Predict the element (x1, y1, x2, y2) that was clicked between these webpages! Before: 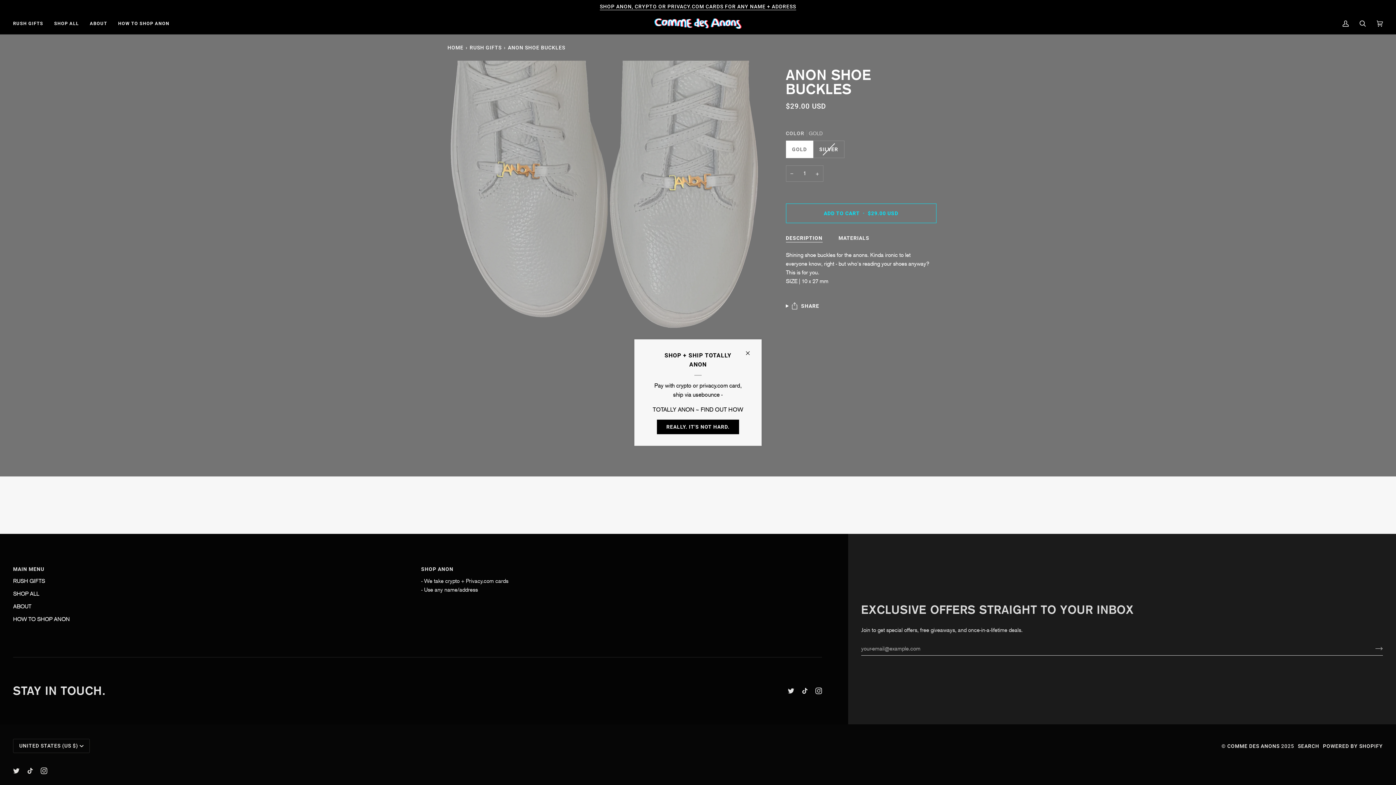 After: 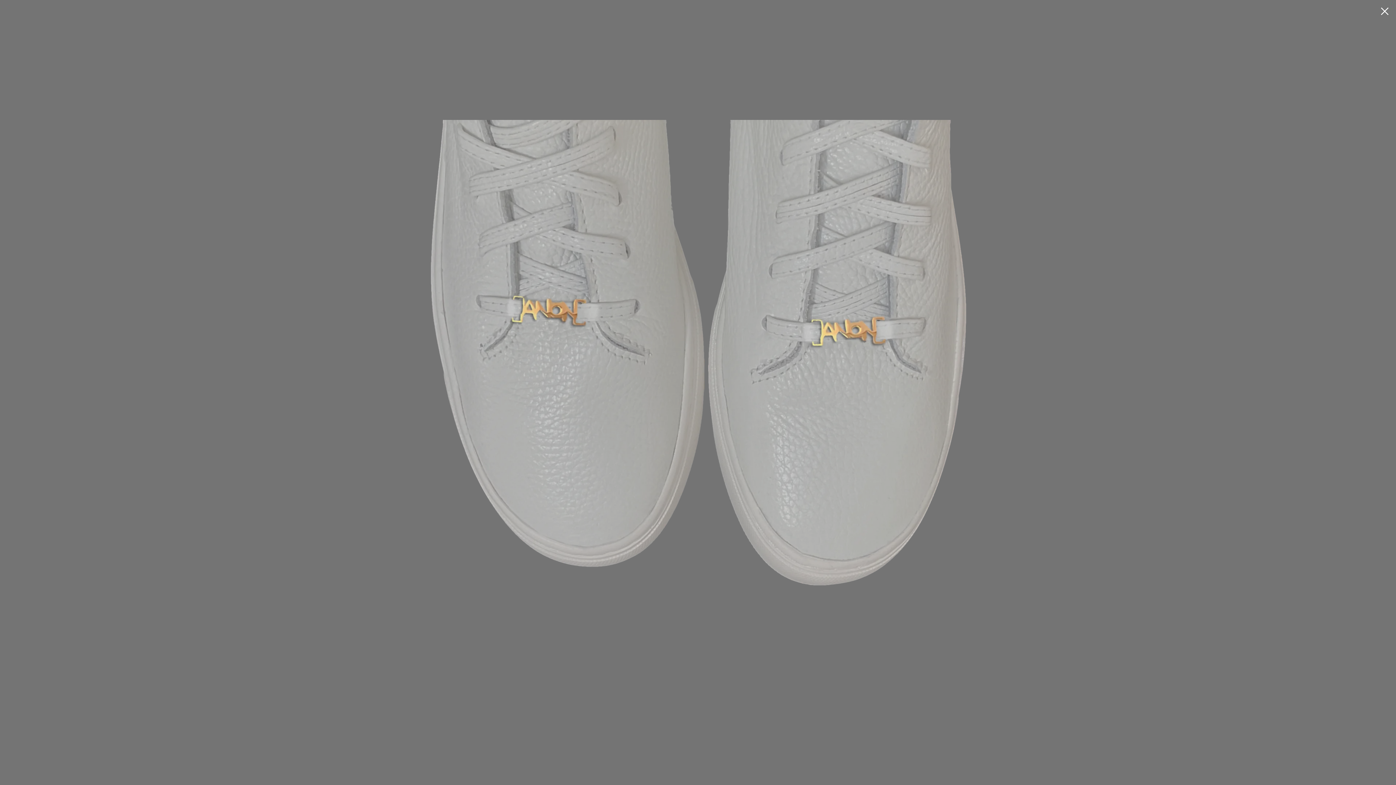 Action: bbox: (454, 353, 467, 366) label: Zoom